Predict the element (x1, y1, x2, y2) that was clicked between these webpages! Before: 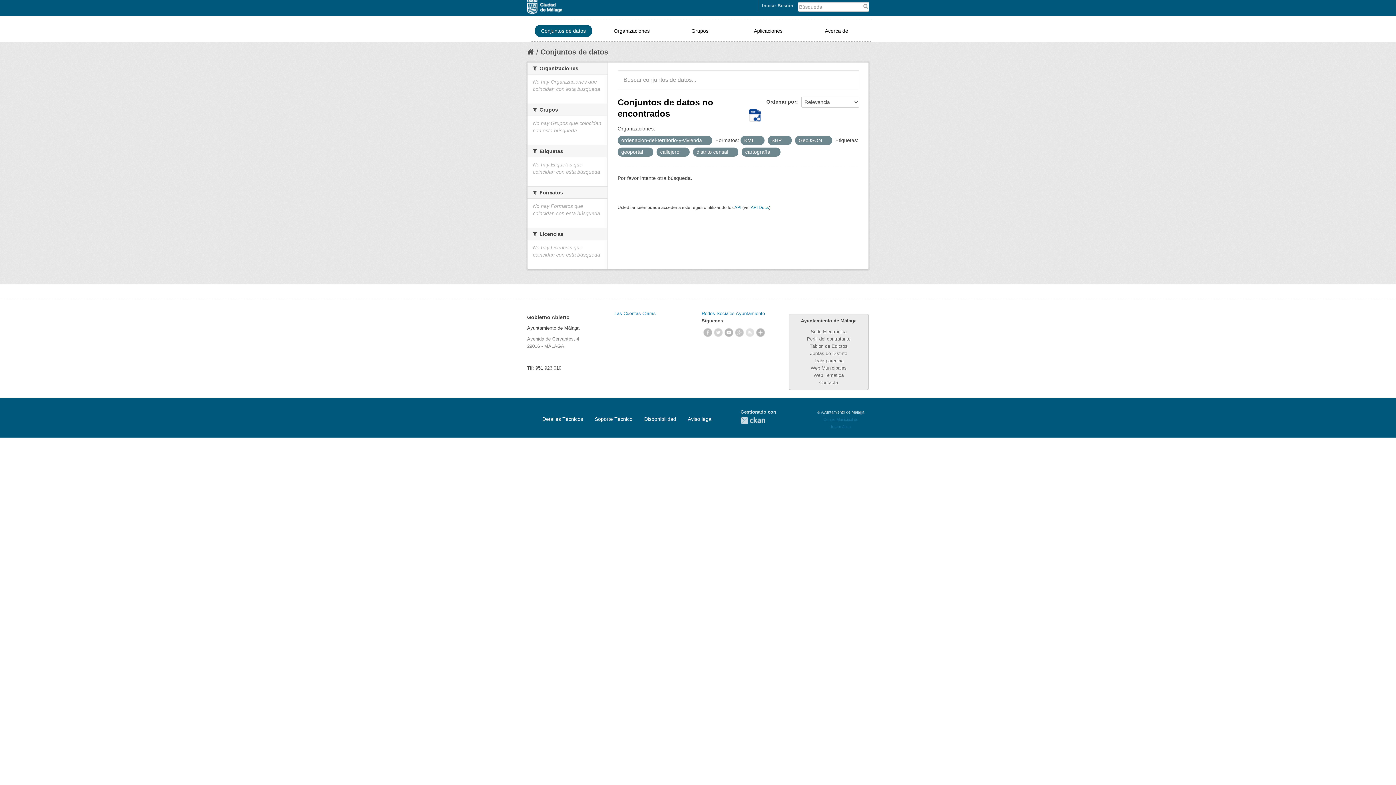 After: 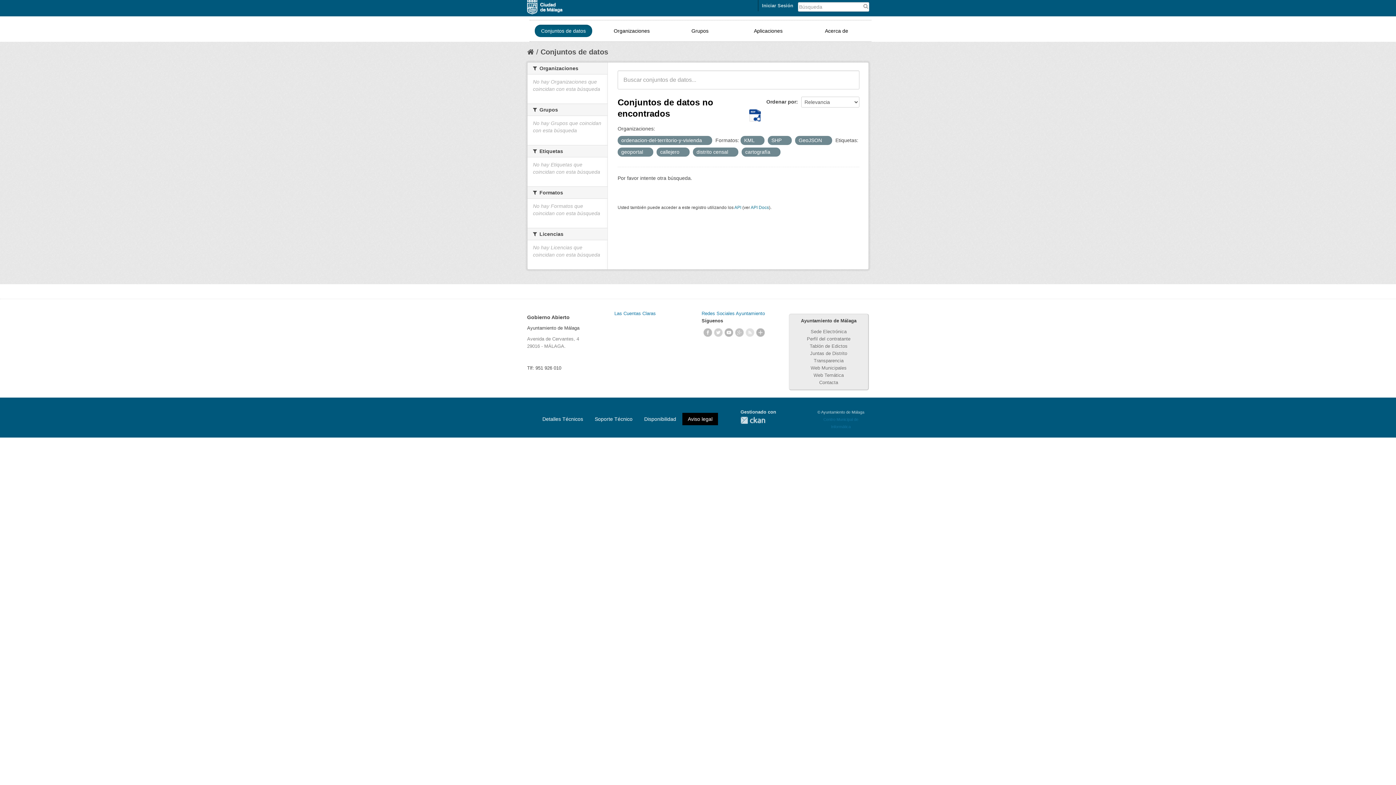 Action: label: Aviso legal bbox: (682, 413, 718, 425)